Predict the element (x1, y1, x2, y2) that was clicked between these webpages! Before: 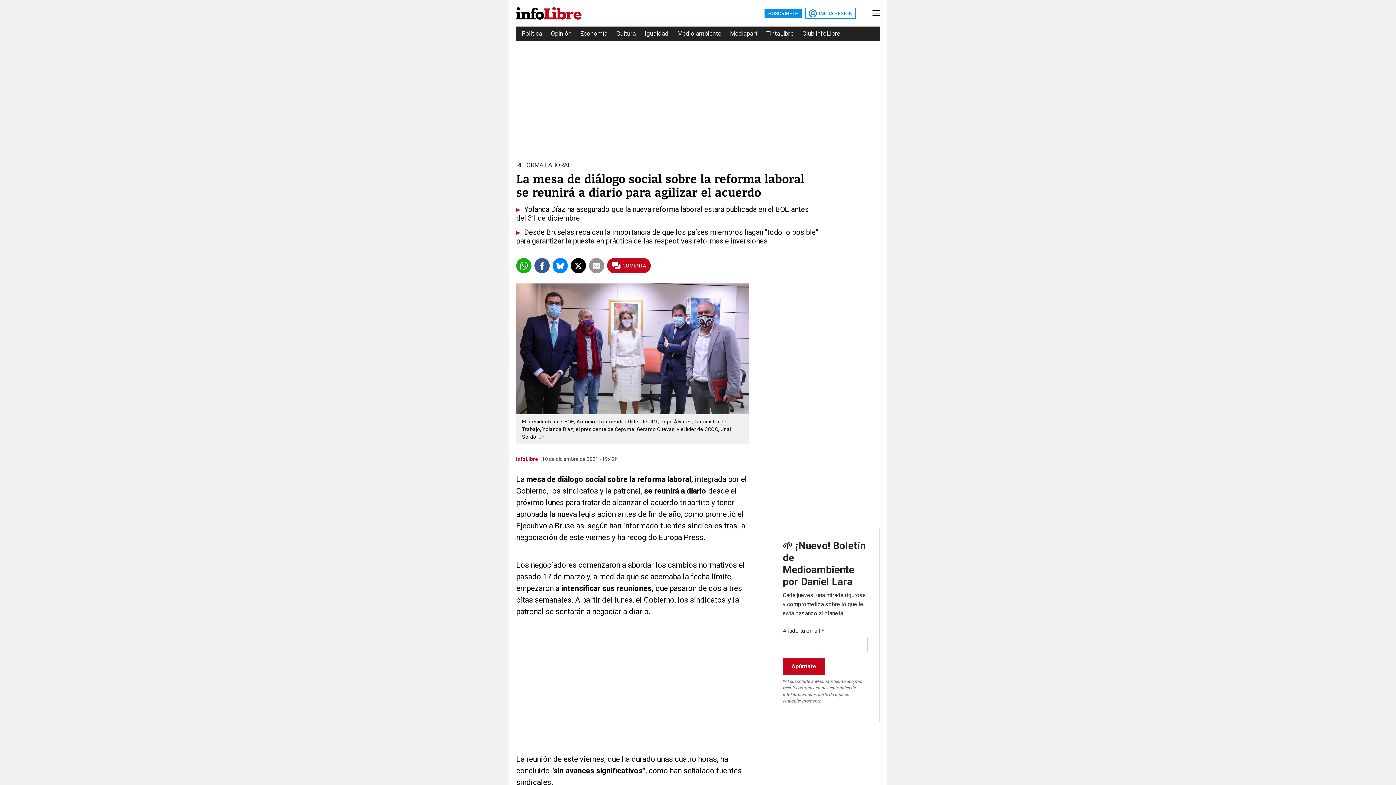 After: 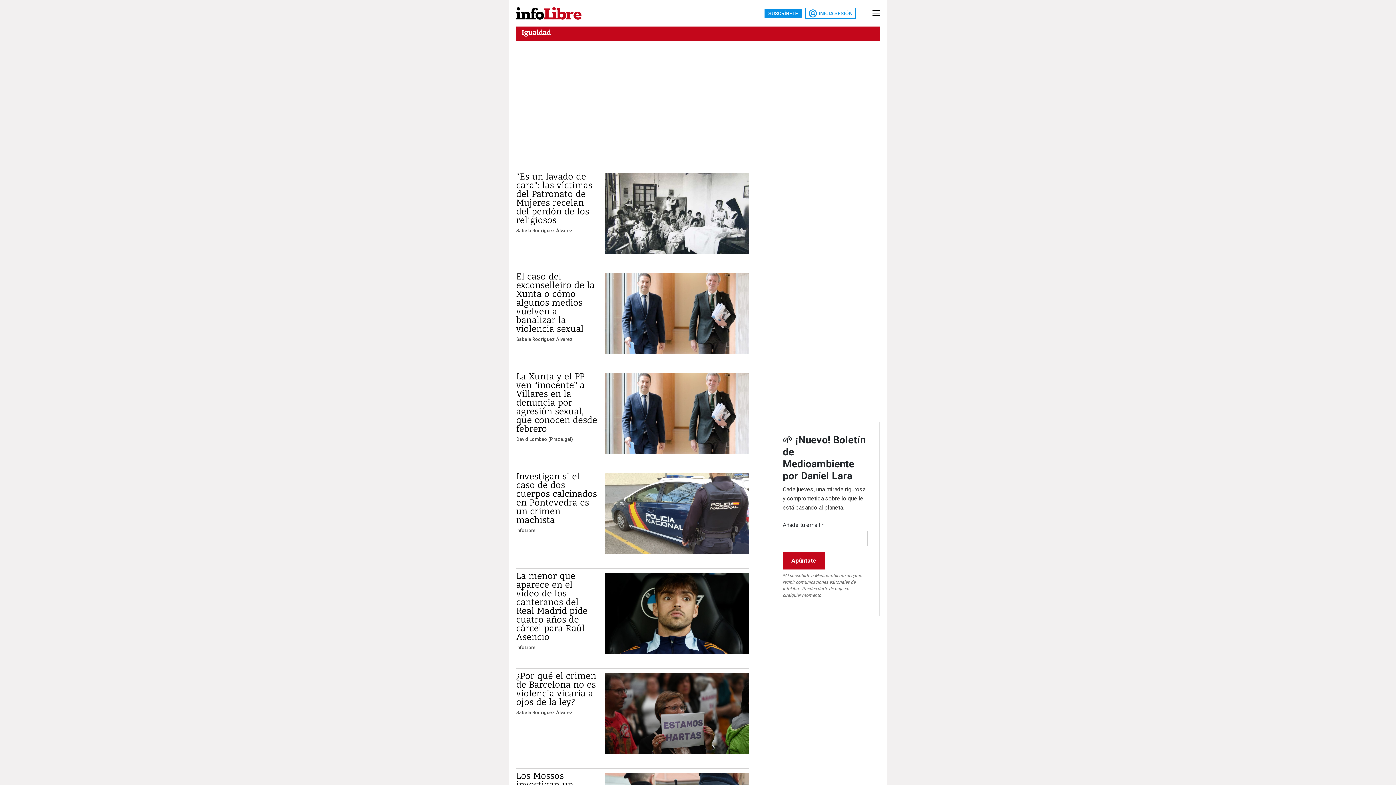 Action: bbox: (644, 27, 668, 40) label: Igualdad